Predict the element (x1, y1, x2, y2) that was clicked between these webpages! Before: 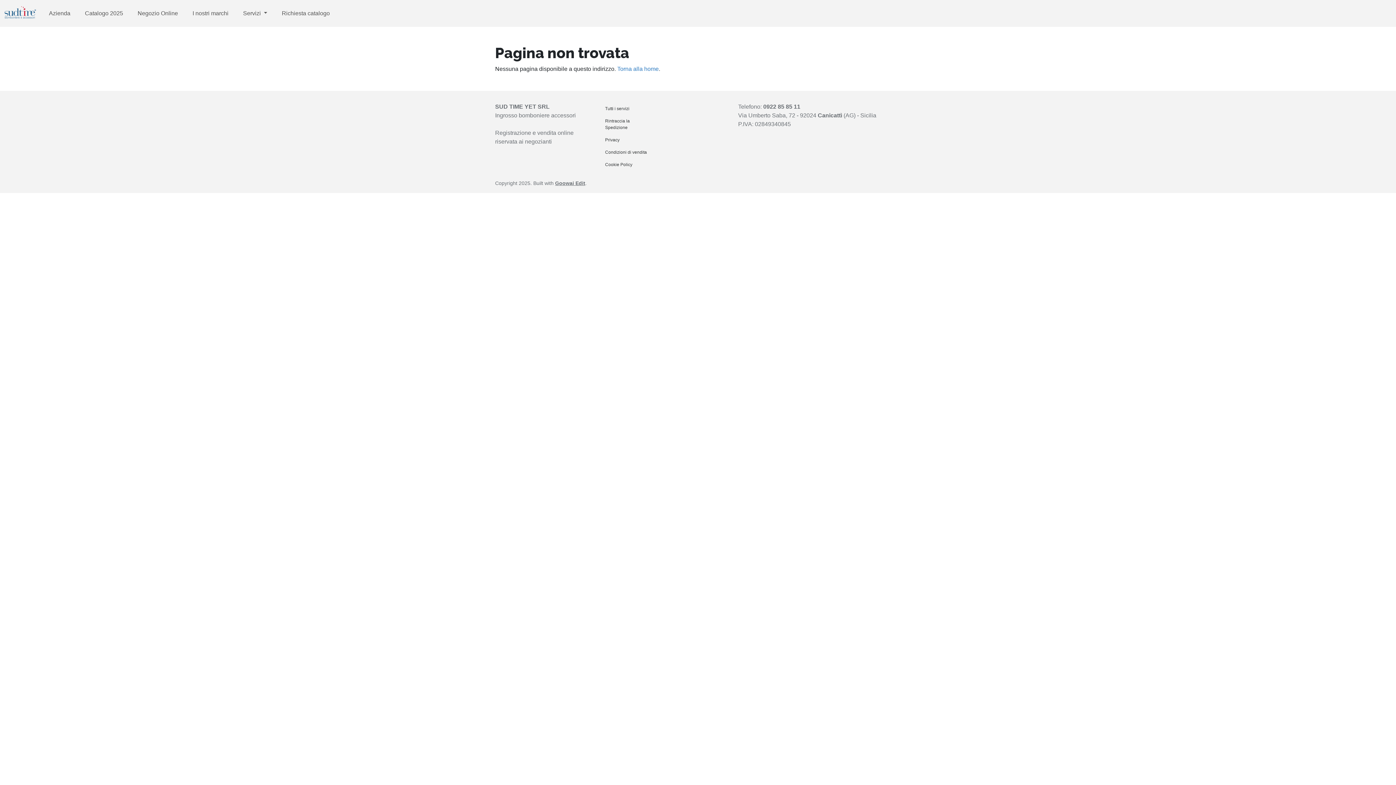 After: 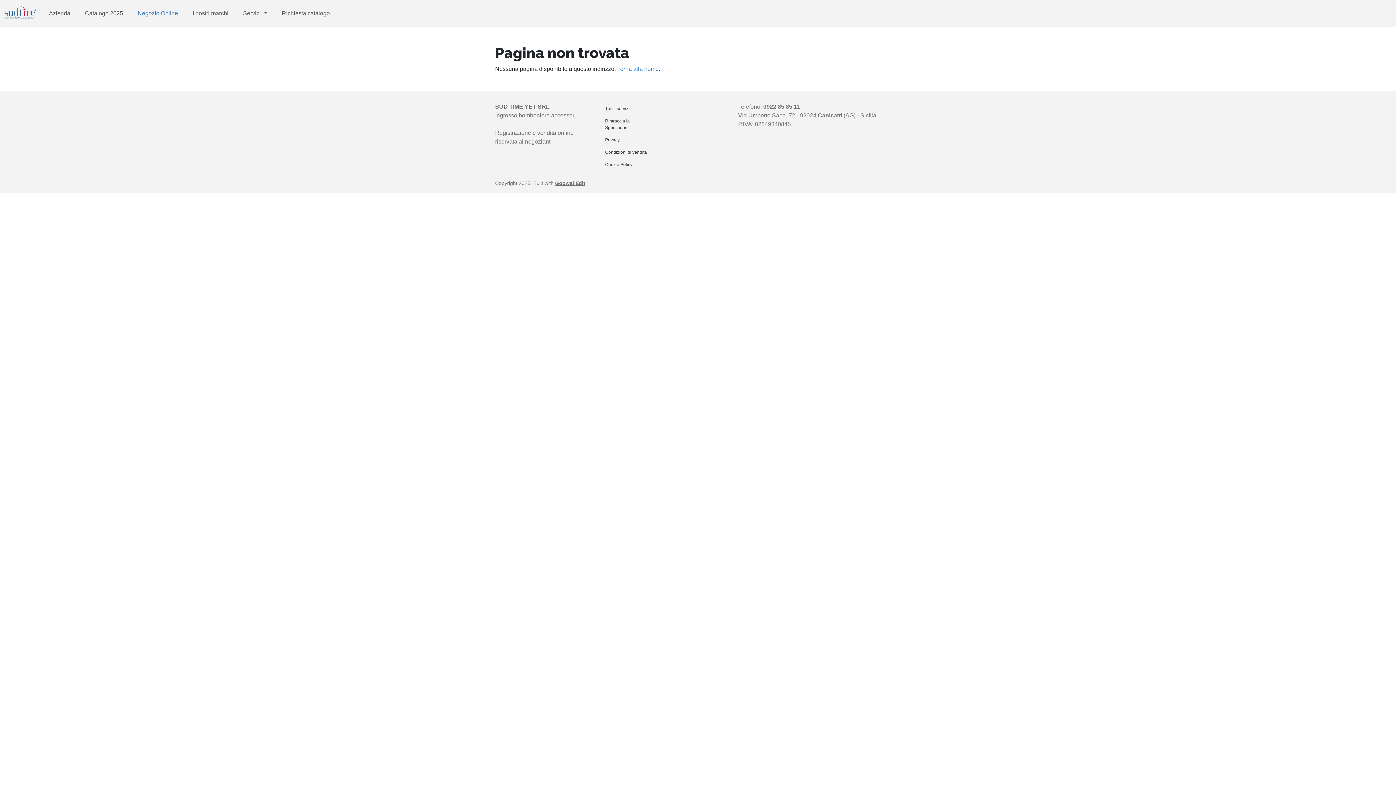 Action: label: Negozio Online bbox: (130, 6, 185, 20)